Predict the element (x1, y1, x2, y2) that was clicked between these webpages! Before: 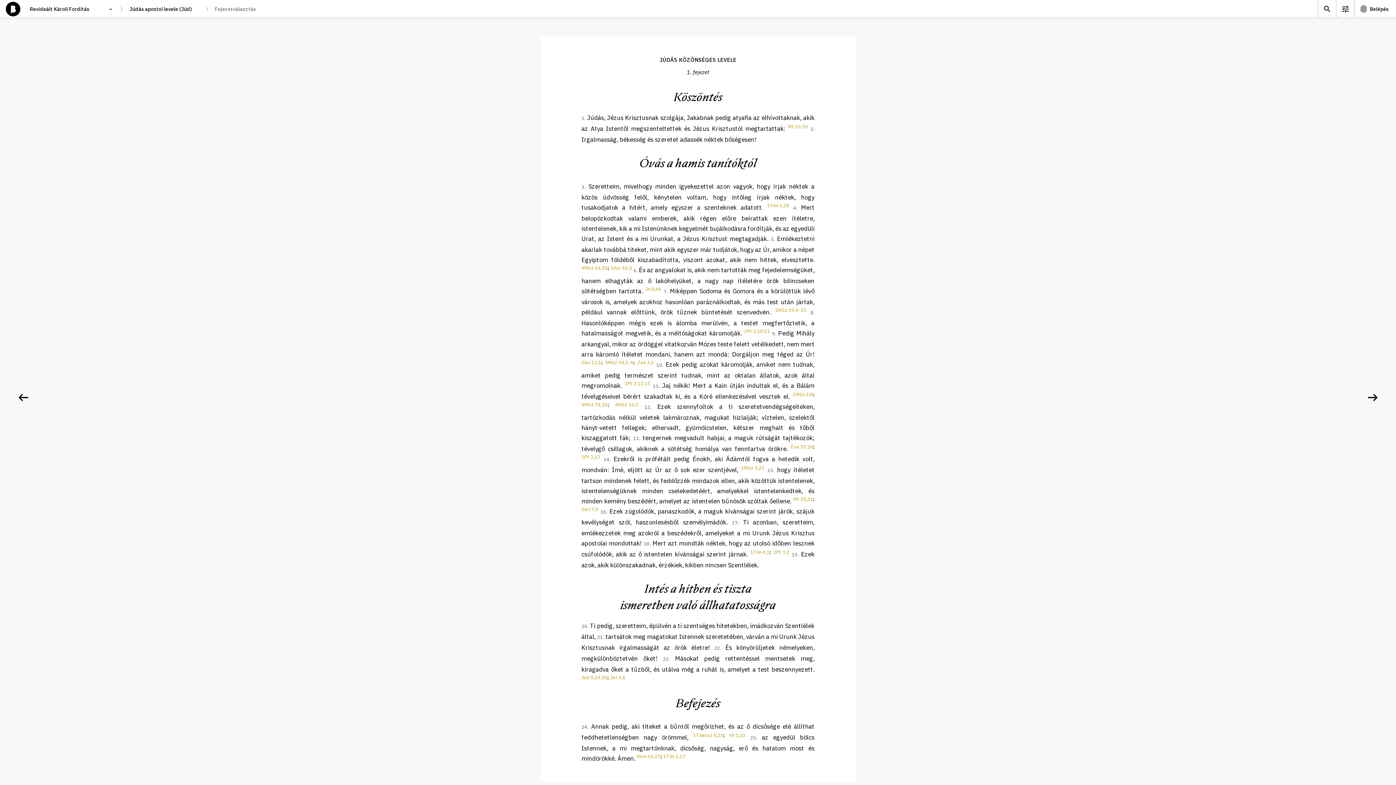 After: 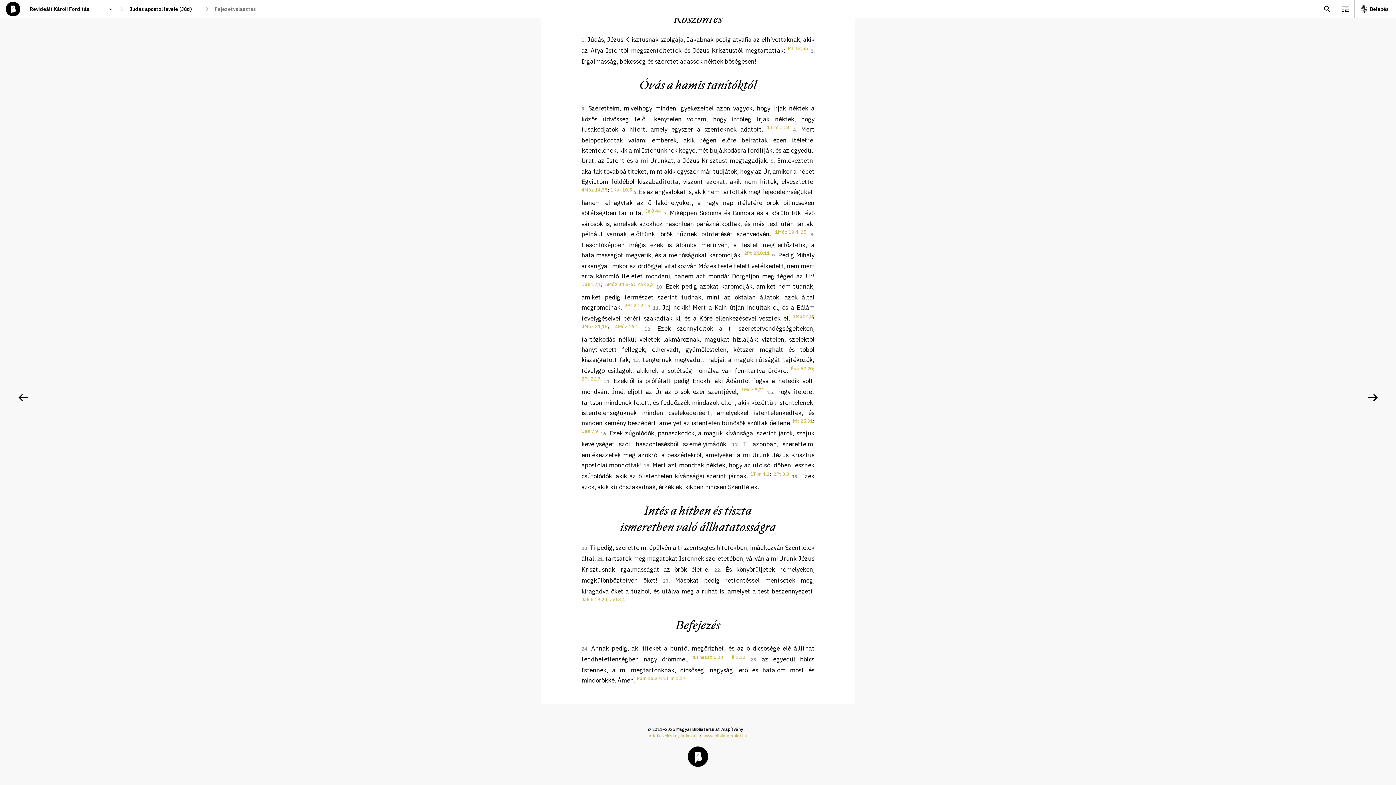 Action: label: 16 bbox: (600, 509, 607, 515)